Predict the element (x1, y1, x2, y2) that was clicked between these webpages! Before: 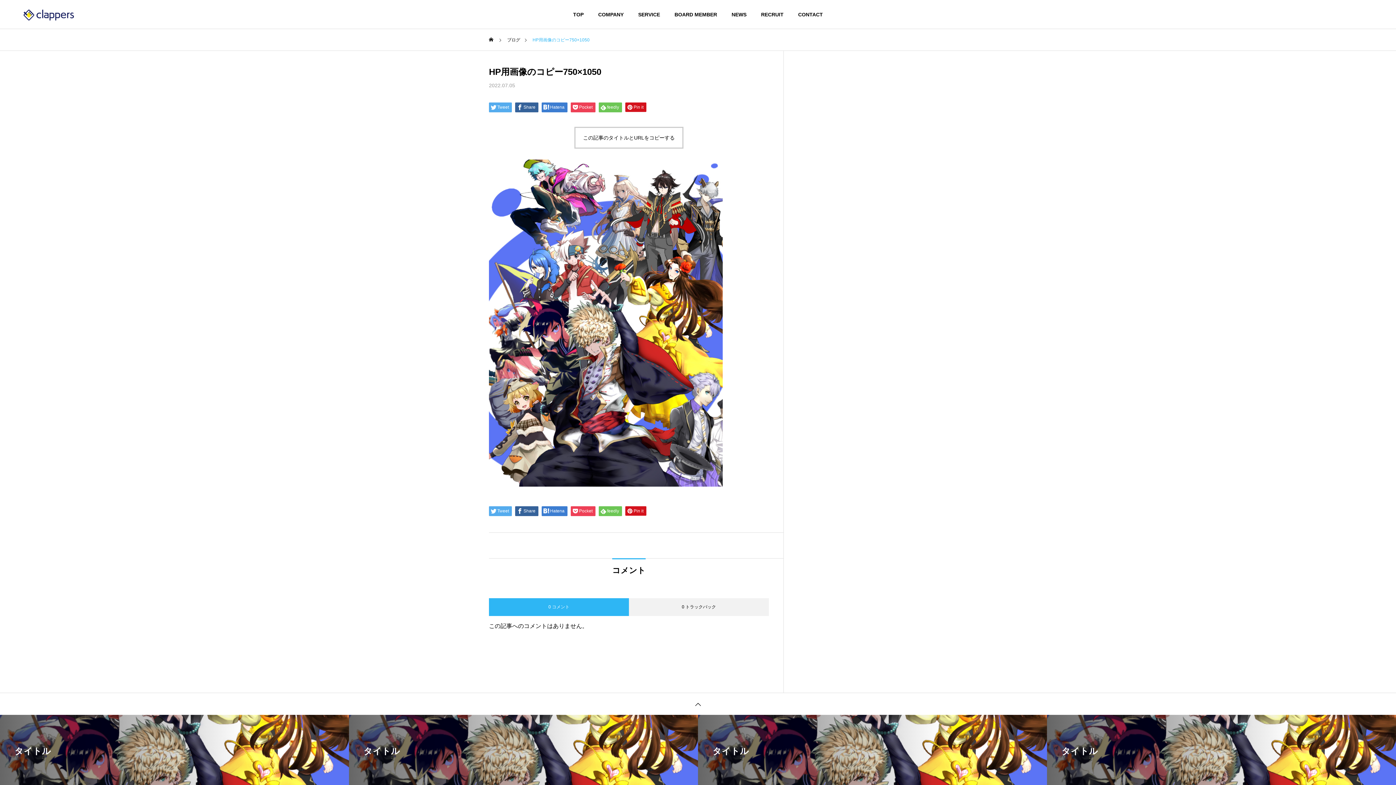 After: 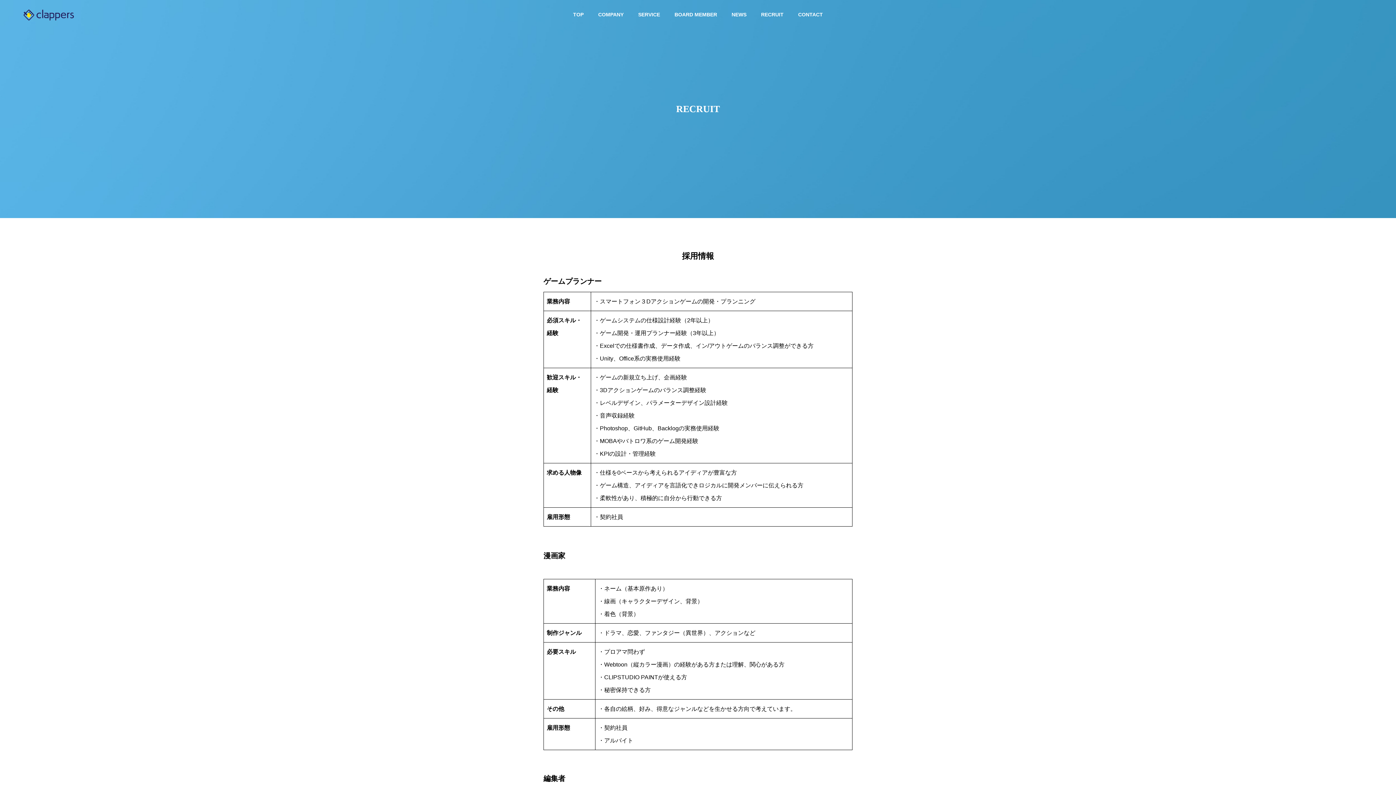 Action: bbox: (754, 0, 791, 29) label: RECRUIT